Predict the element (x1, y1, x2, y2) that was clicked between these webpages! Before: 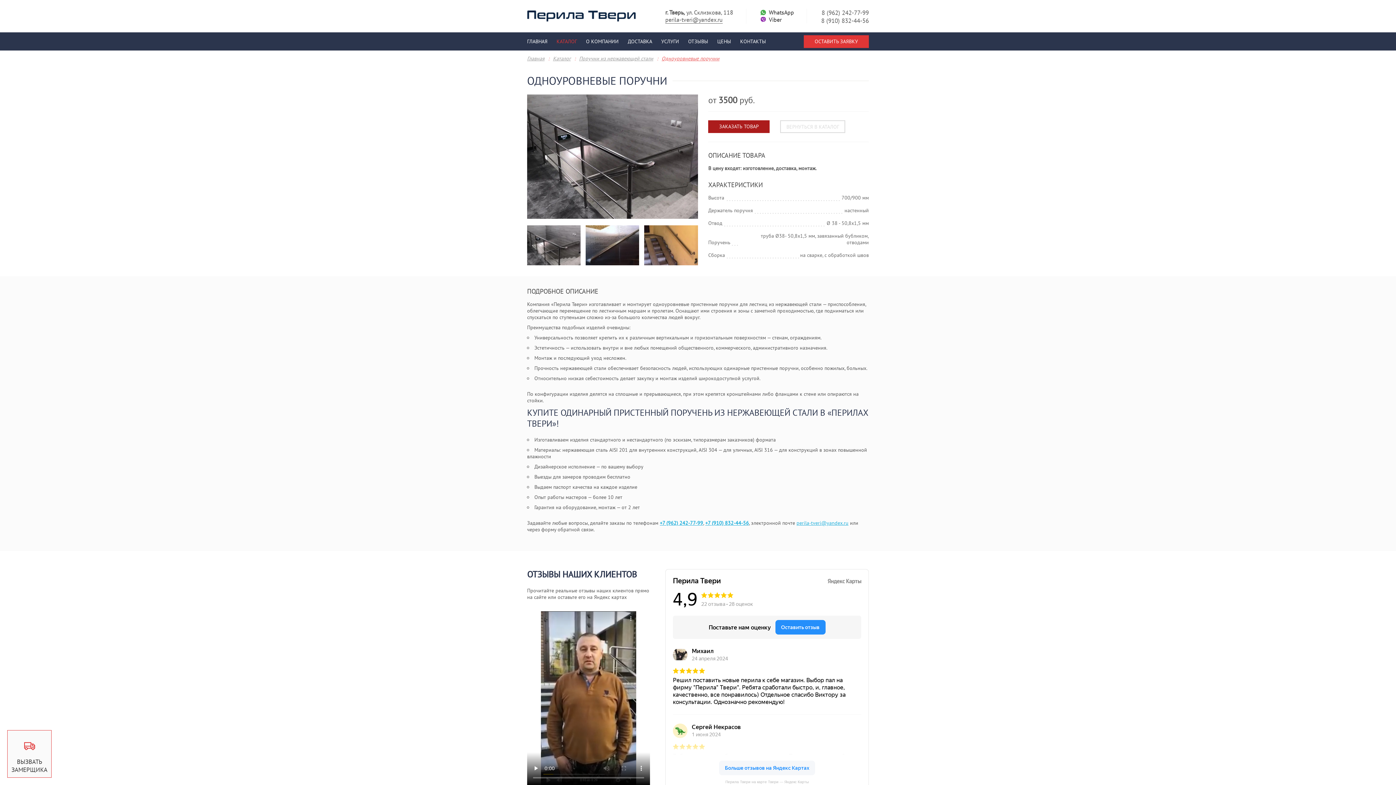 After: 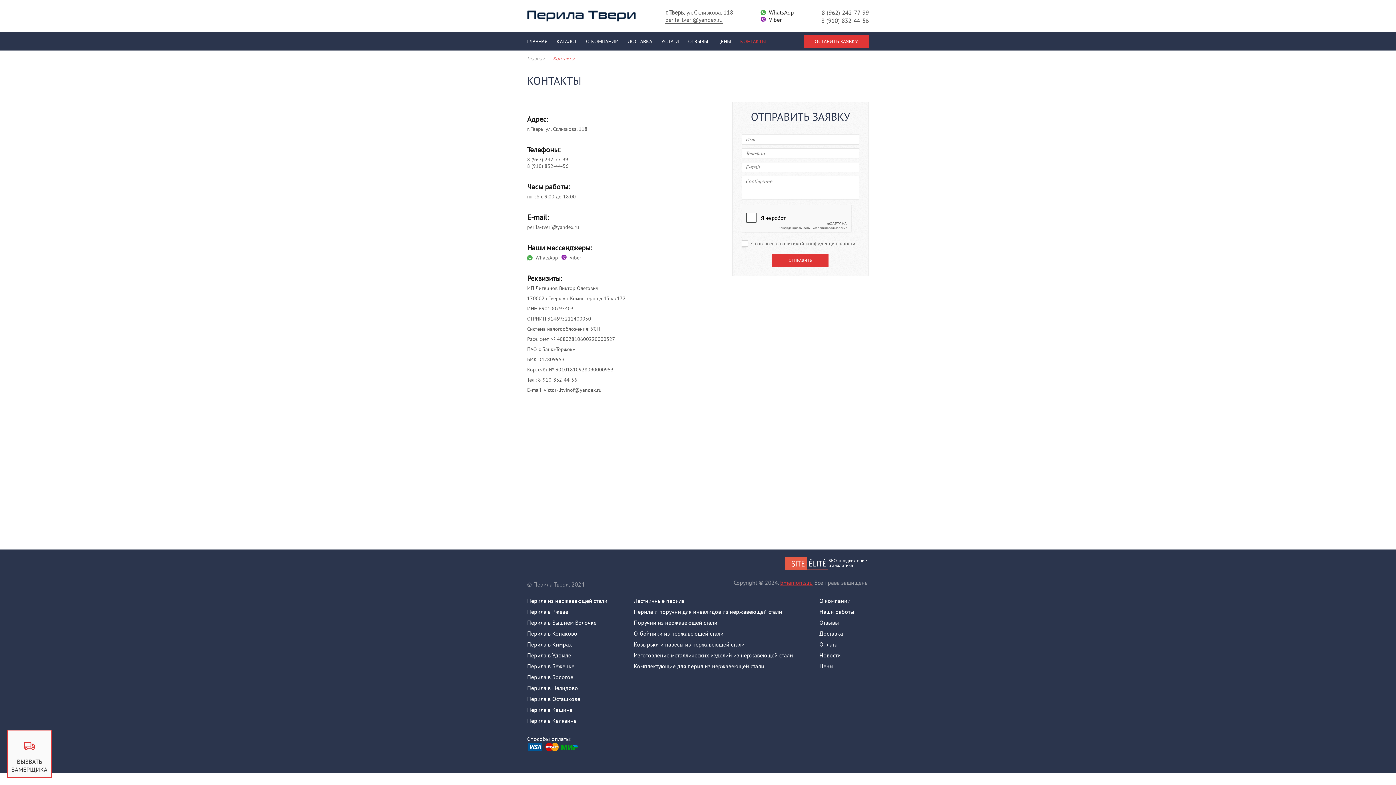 Action: label: ОСТАВИТЬ ЗАЯВКУ bbox: (804, 35, 869, 48)